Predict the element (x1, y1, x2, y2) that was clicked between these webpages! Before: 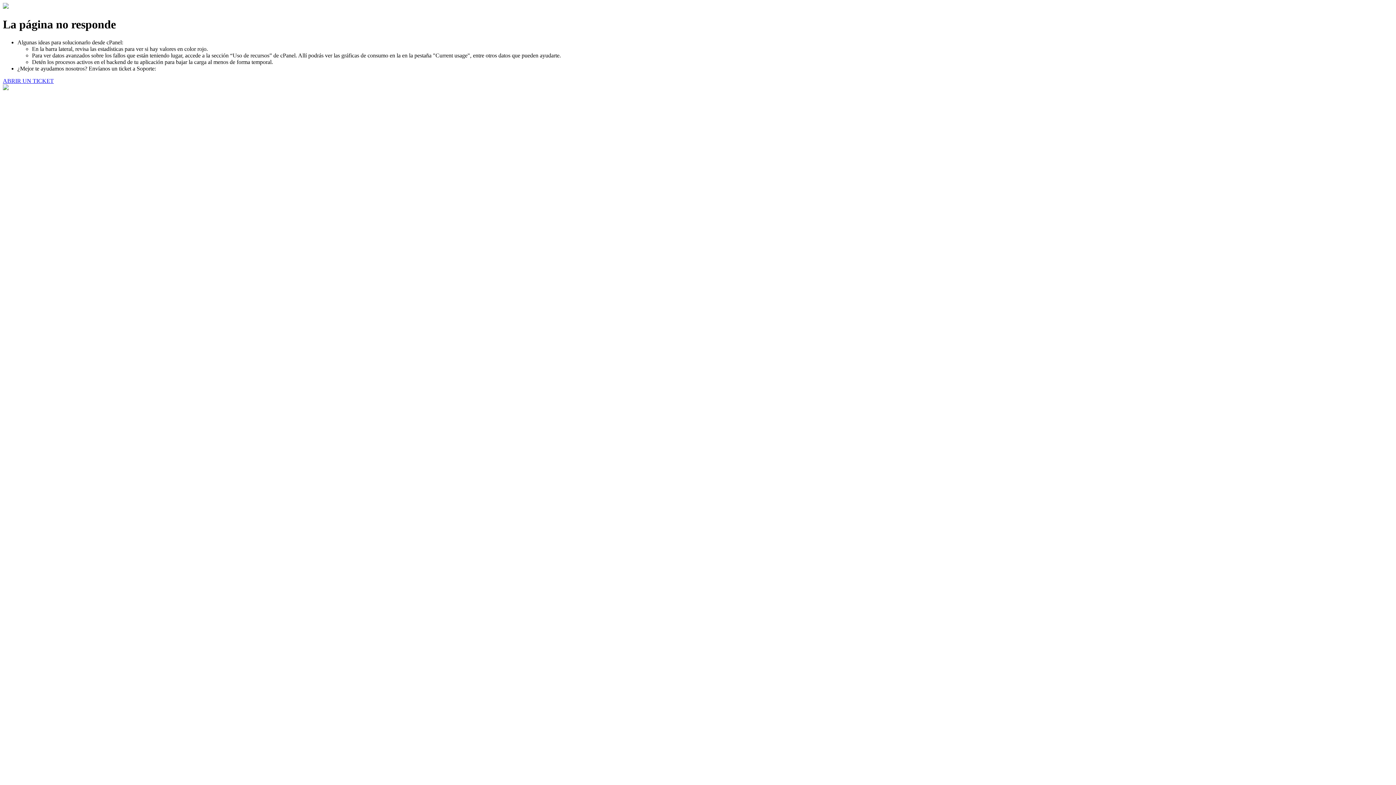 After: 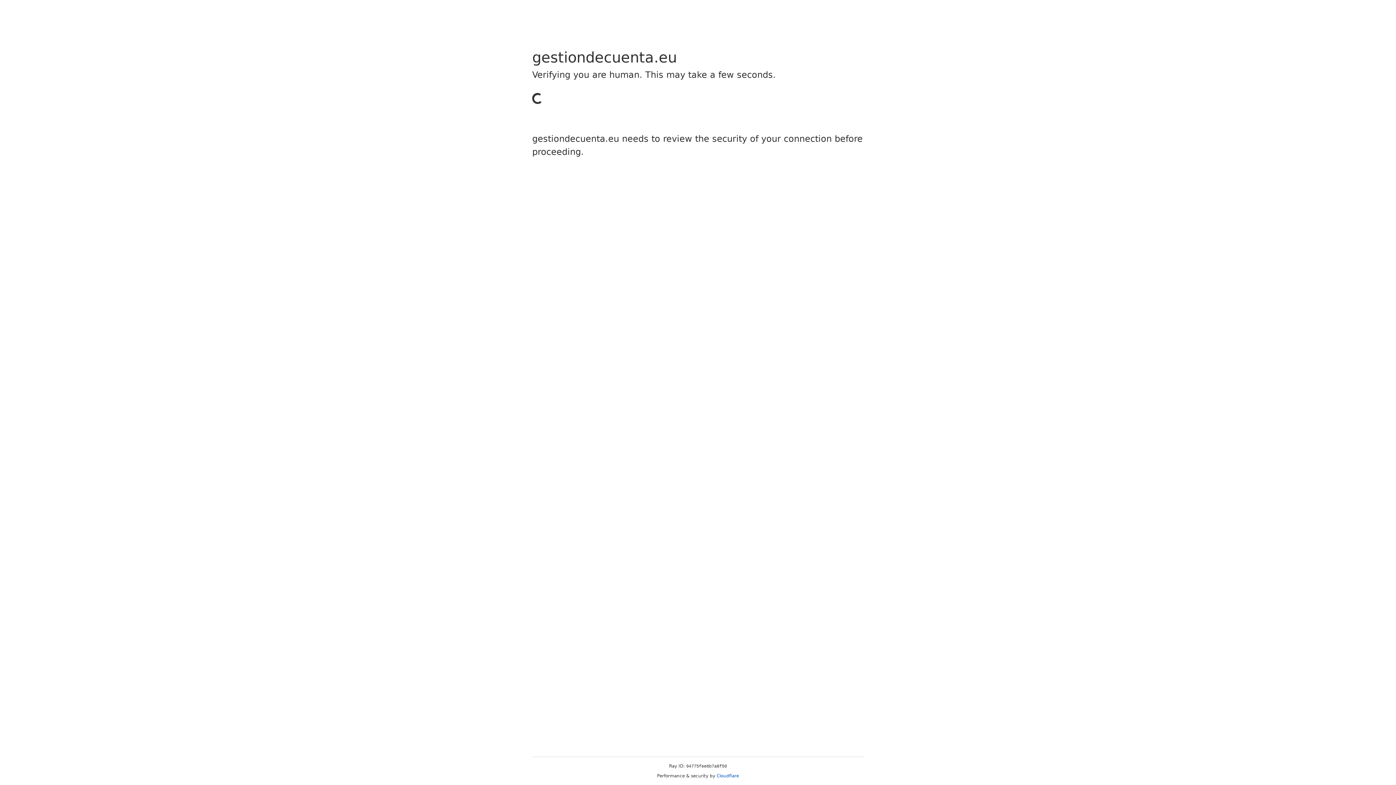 Action: label: ABRIR UN TICKET bbox: (2, 77, 53, 83)